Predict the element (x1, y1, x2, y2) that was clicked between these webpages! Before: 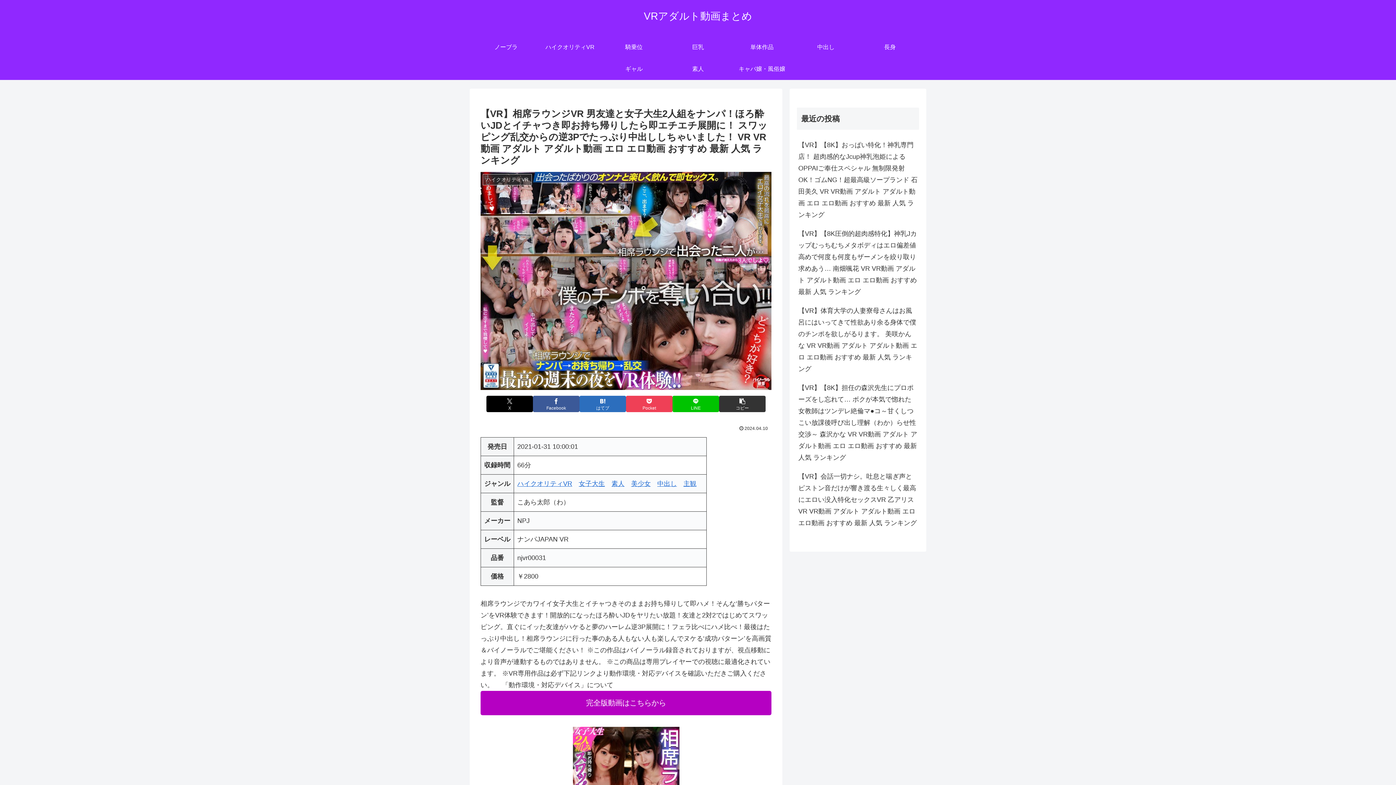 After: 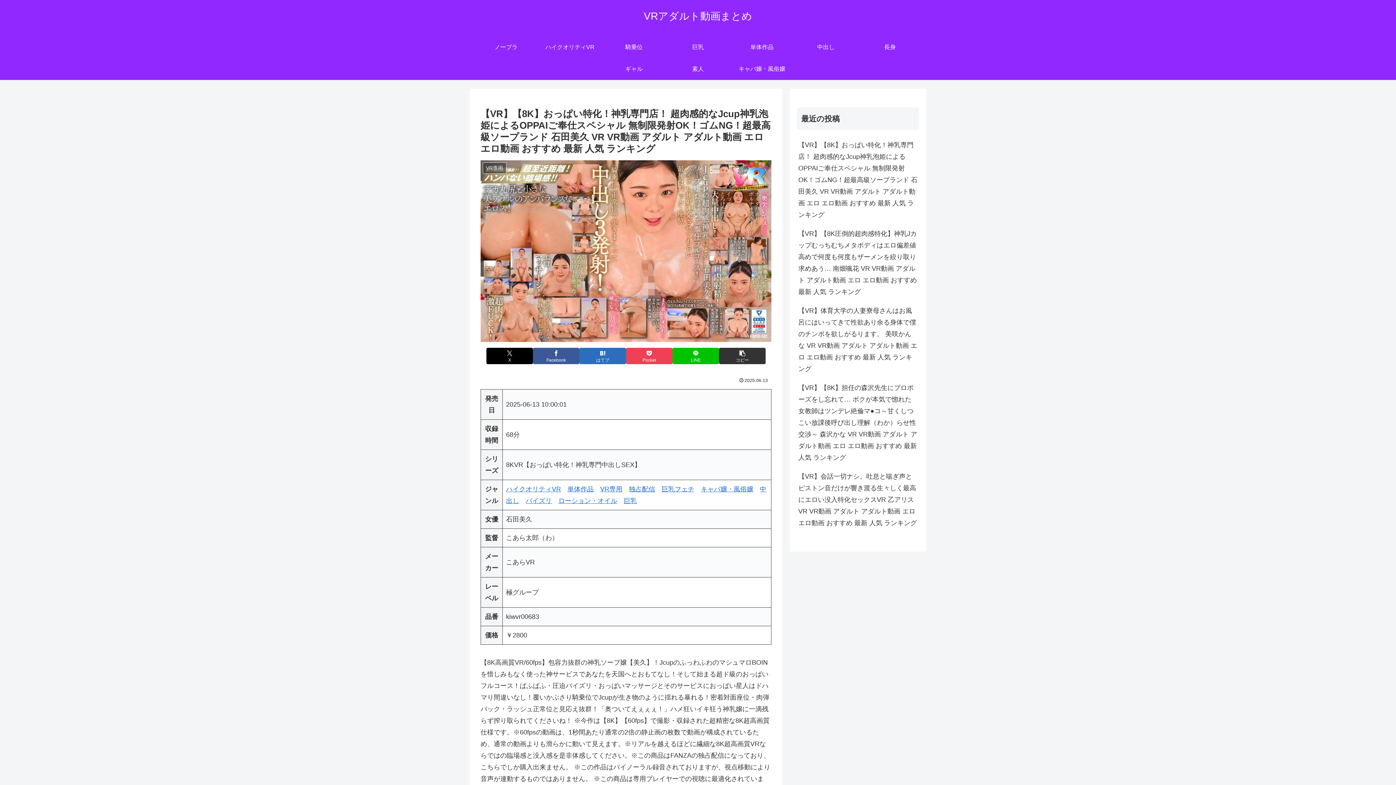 Action: label: 【VR】【8K】おっぱい特化！神乳専門店！ 超肉感的なJcup神乳泡姫によるOPPAIご奉仕スペシャル 無制限発射OK！ゴムNG！超最高級ソープランド 石田美久 VR VR動画 アダルト アダルト動画 エロ エロ動画 おすすめ 最新 人気 ランキング bbox: (797, 135, 919, 224)